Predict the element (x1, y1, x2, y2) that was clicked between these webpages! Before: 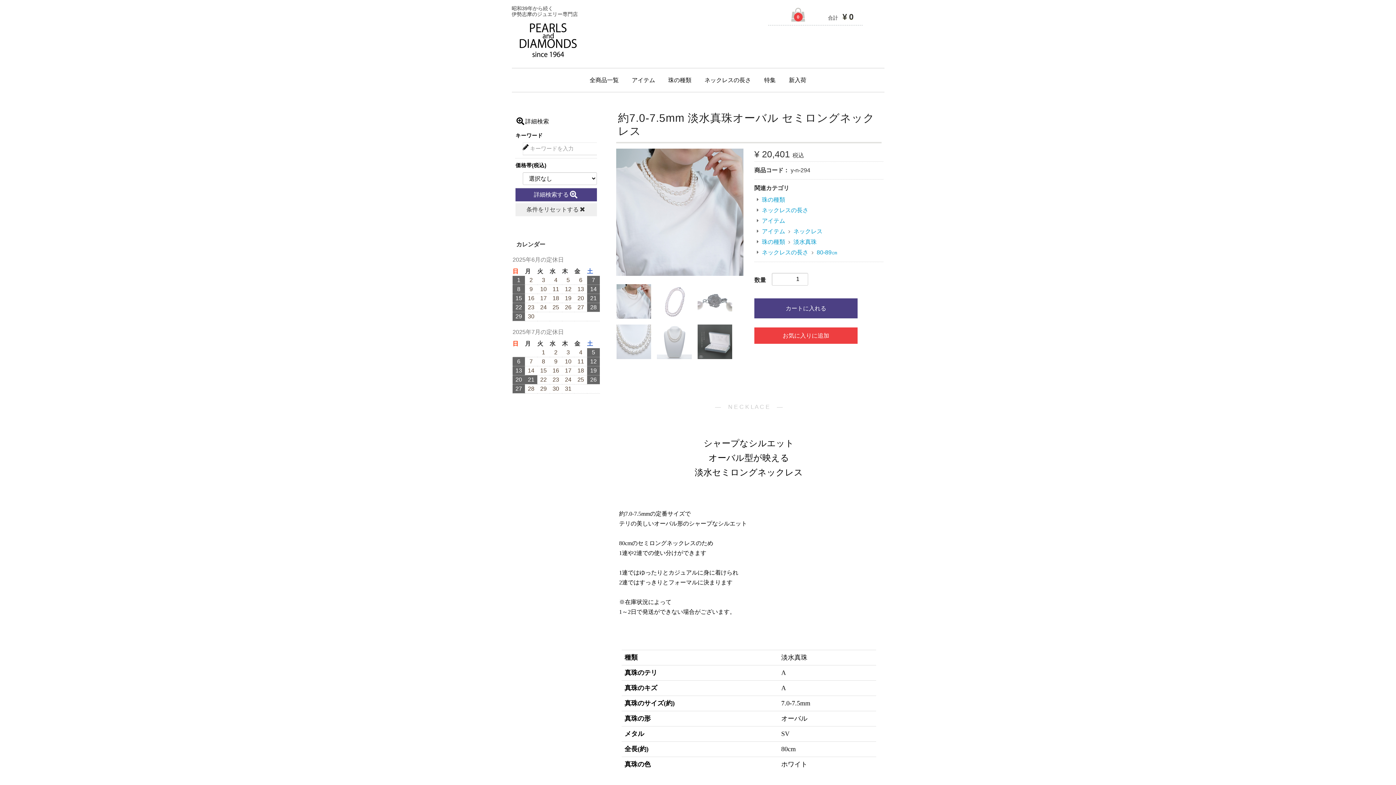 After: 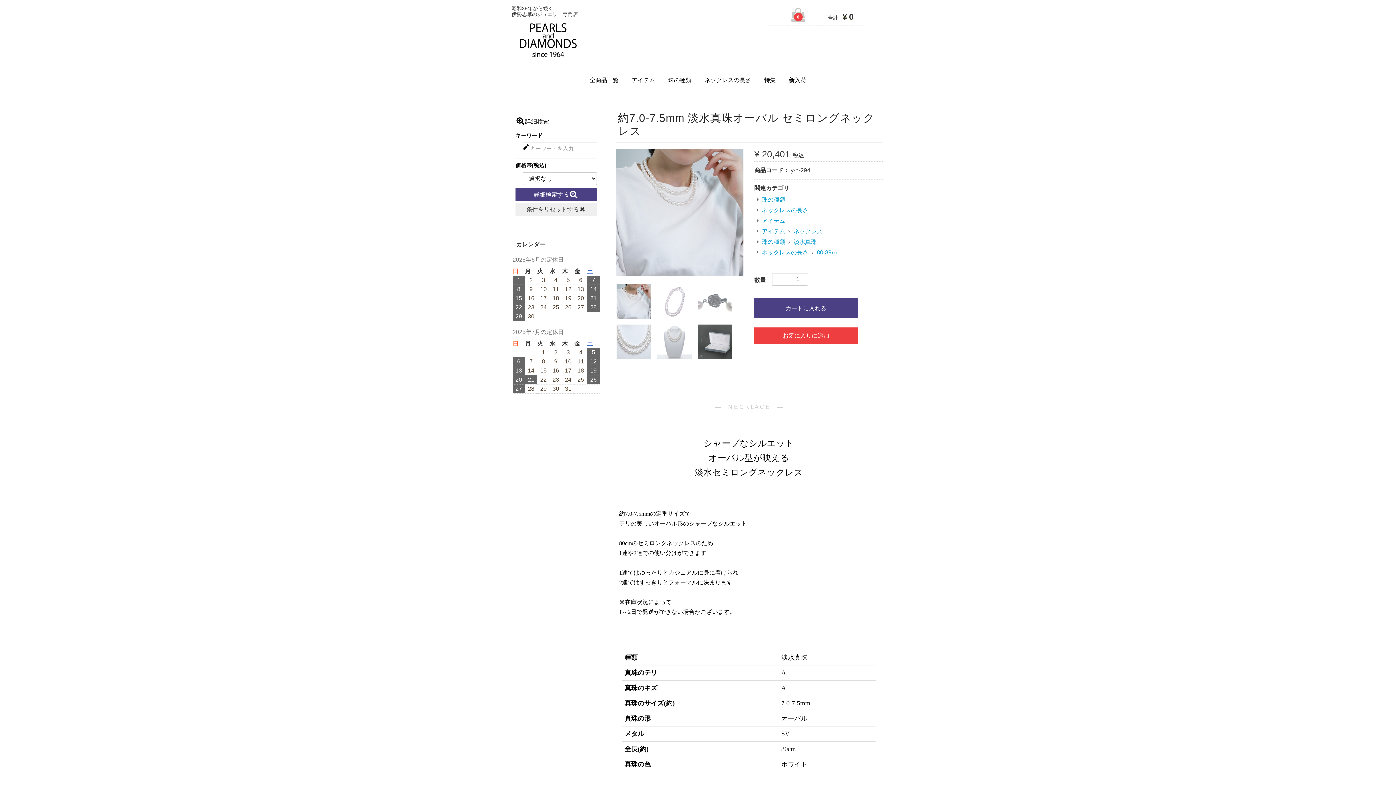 Action: bbox: (616, 284, 651, 318)